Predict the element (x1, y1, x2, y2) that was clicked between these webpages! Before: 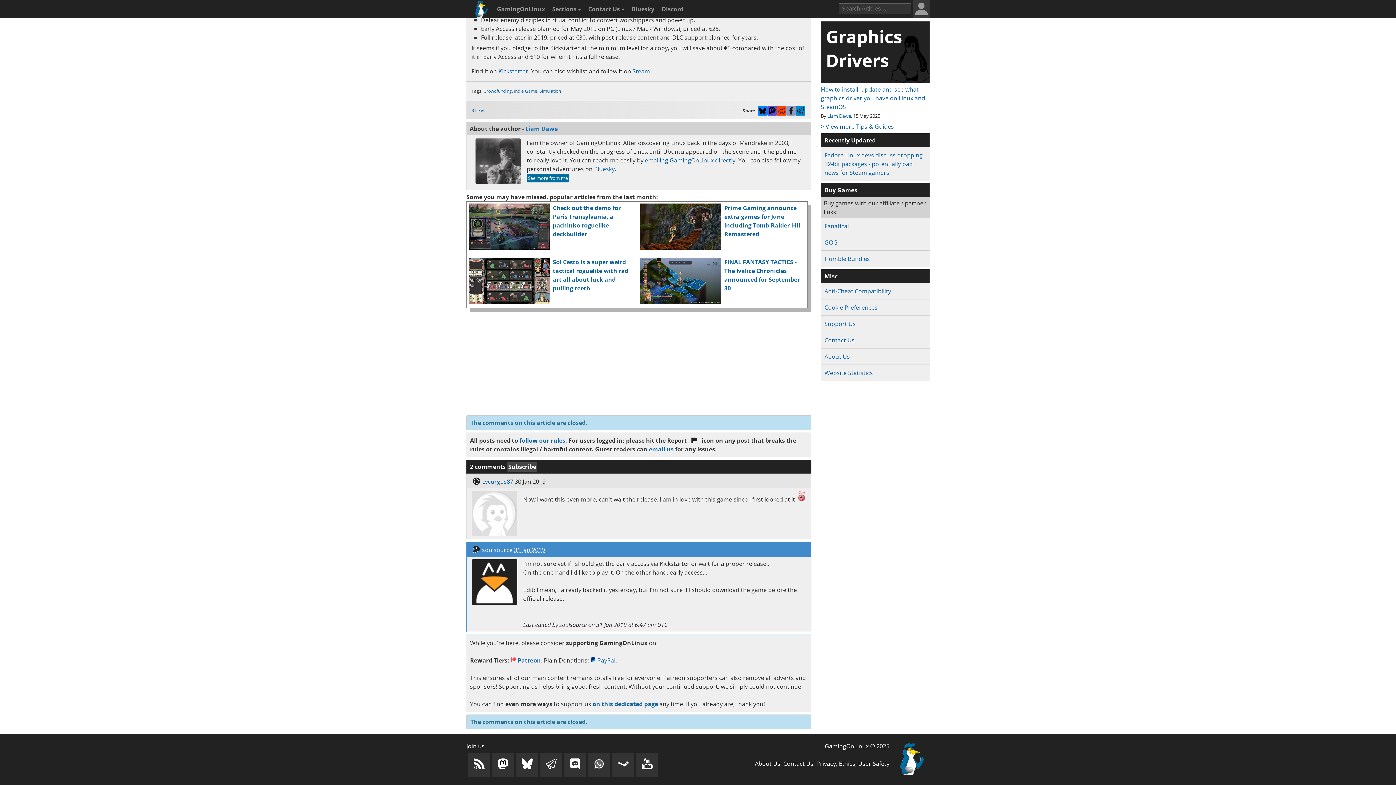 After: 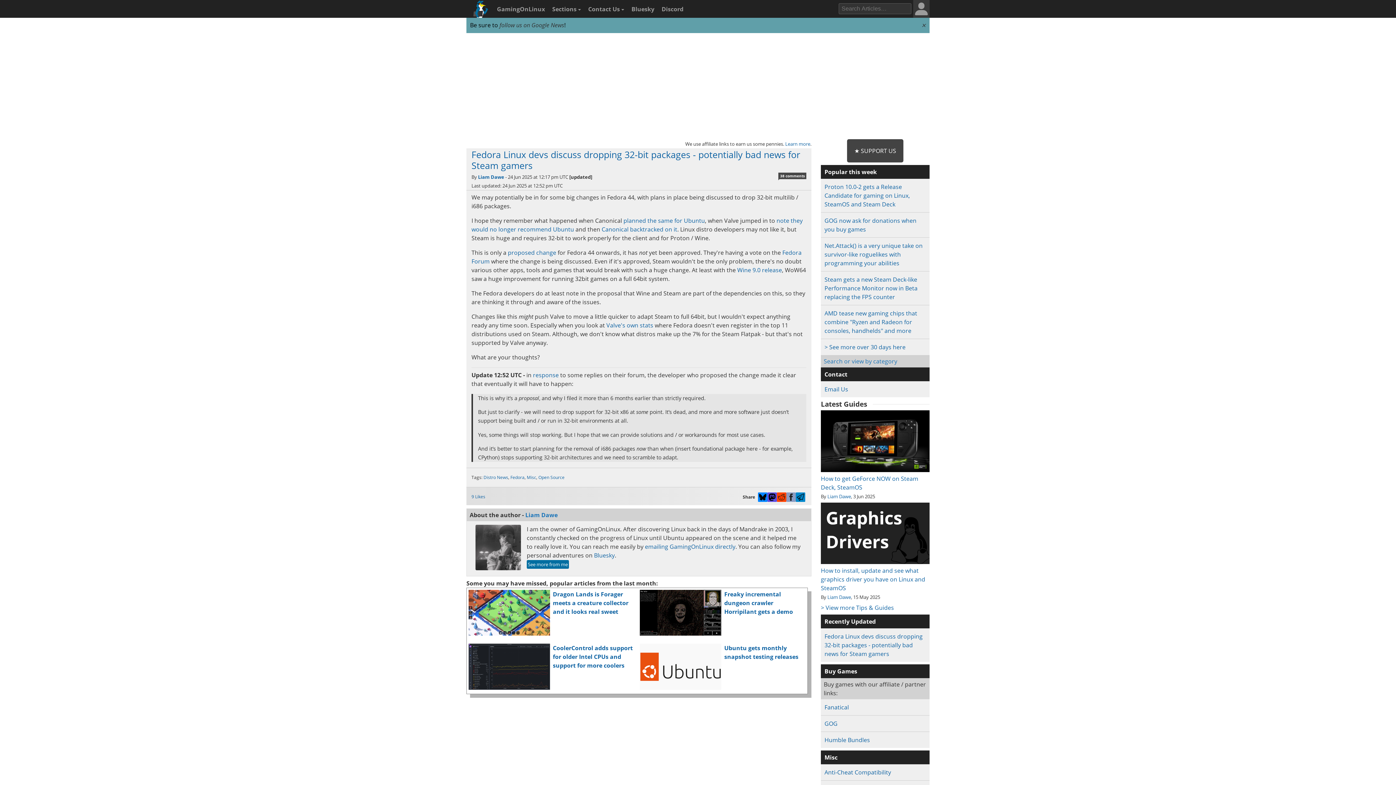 Action: bbox: (824, 151, 922, 176) label: Fedora Linux devs discuss dropping 32-bit packages - potentially bad news for Steam gamers